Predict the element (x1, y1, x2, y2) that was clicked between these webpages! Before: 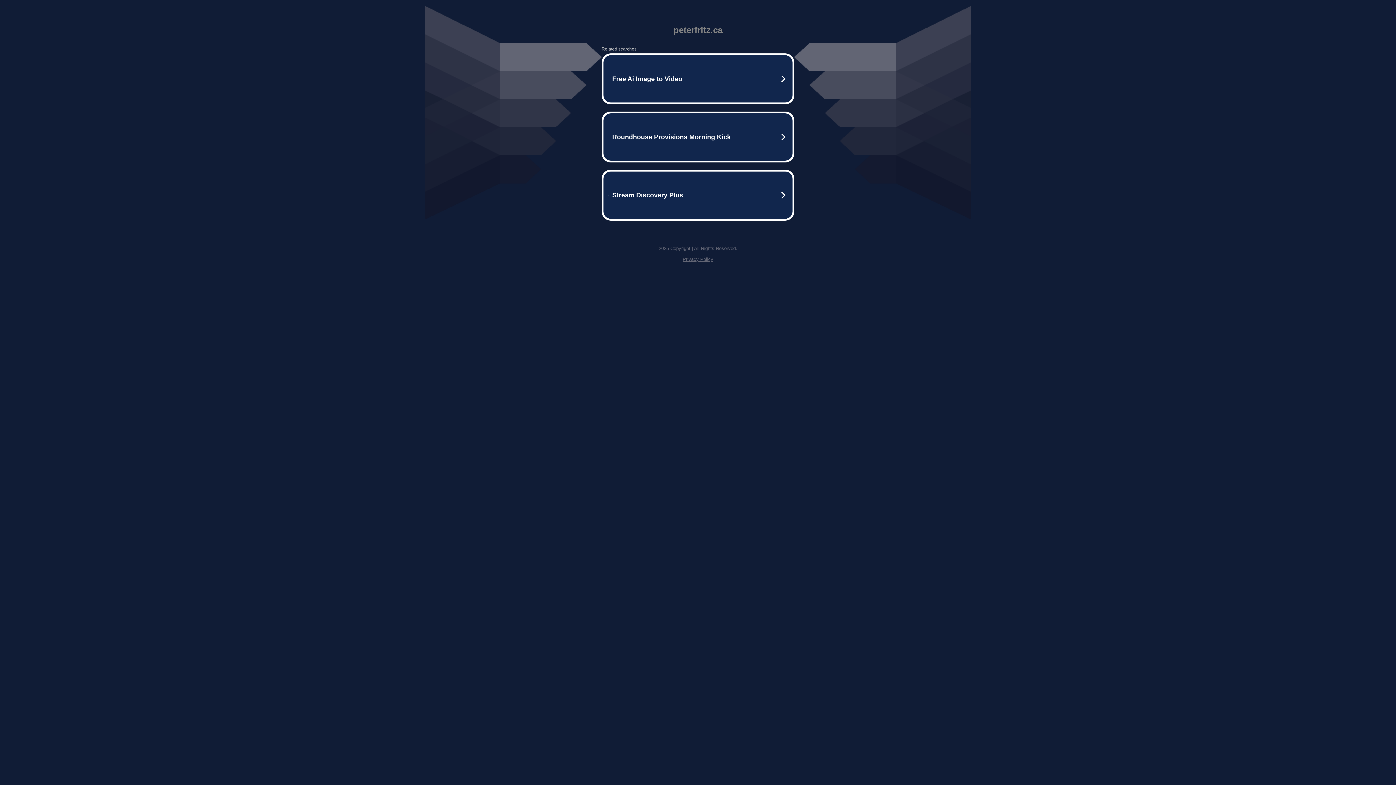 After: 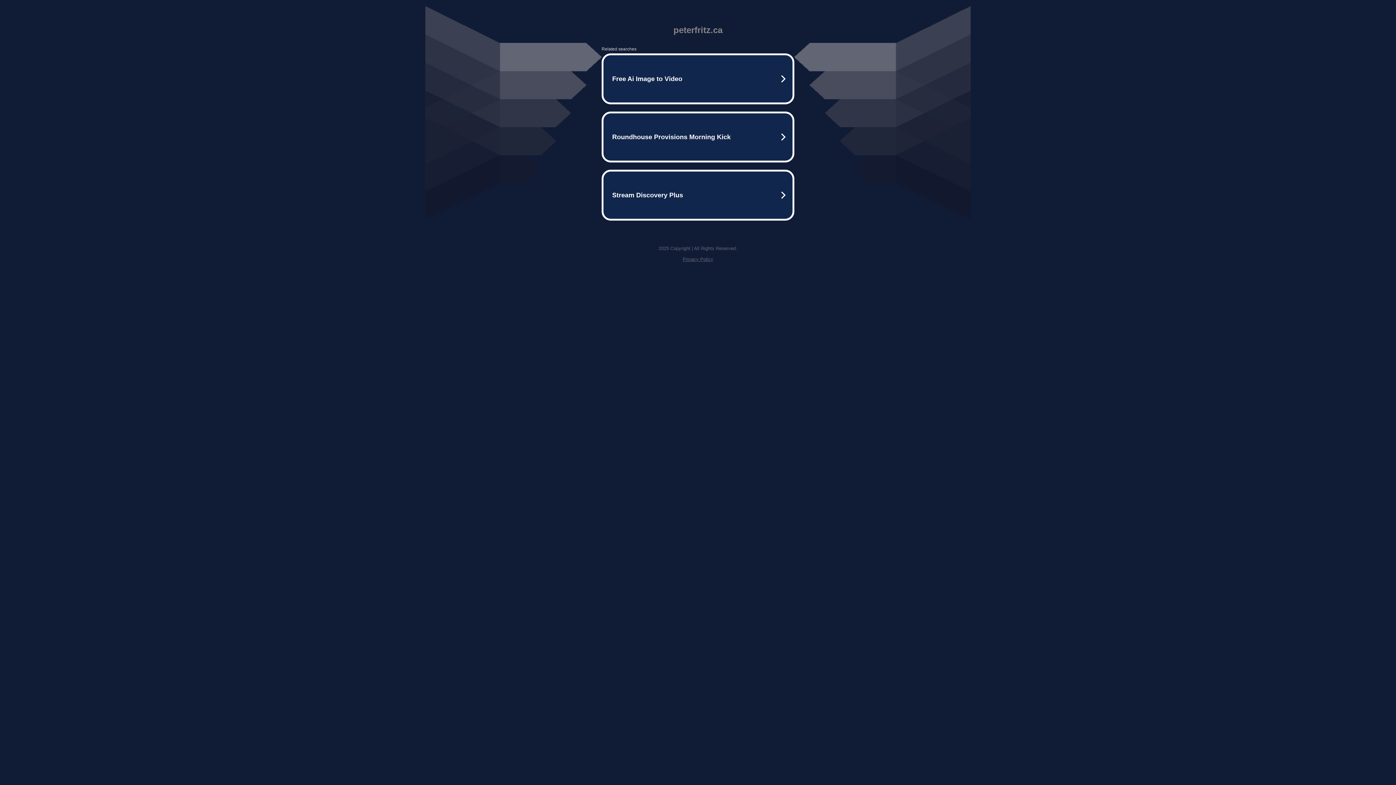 Action: label: Privacy Policy bbox: (682, 256, 713, 262)